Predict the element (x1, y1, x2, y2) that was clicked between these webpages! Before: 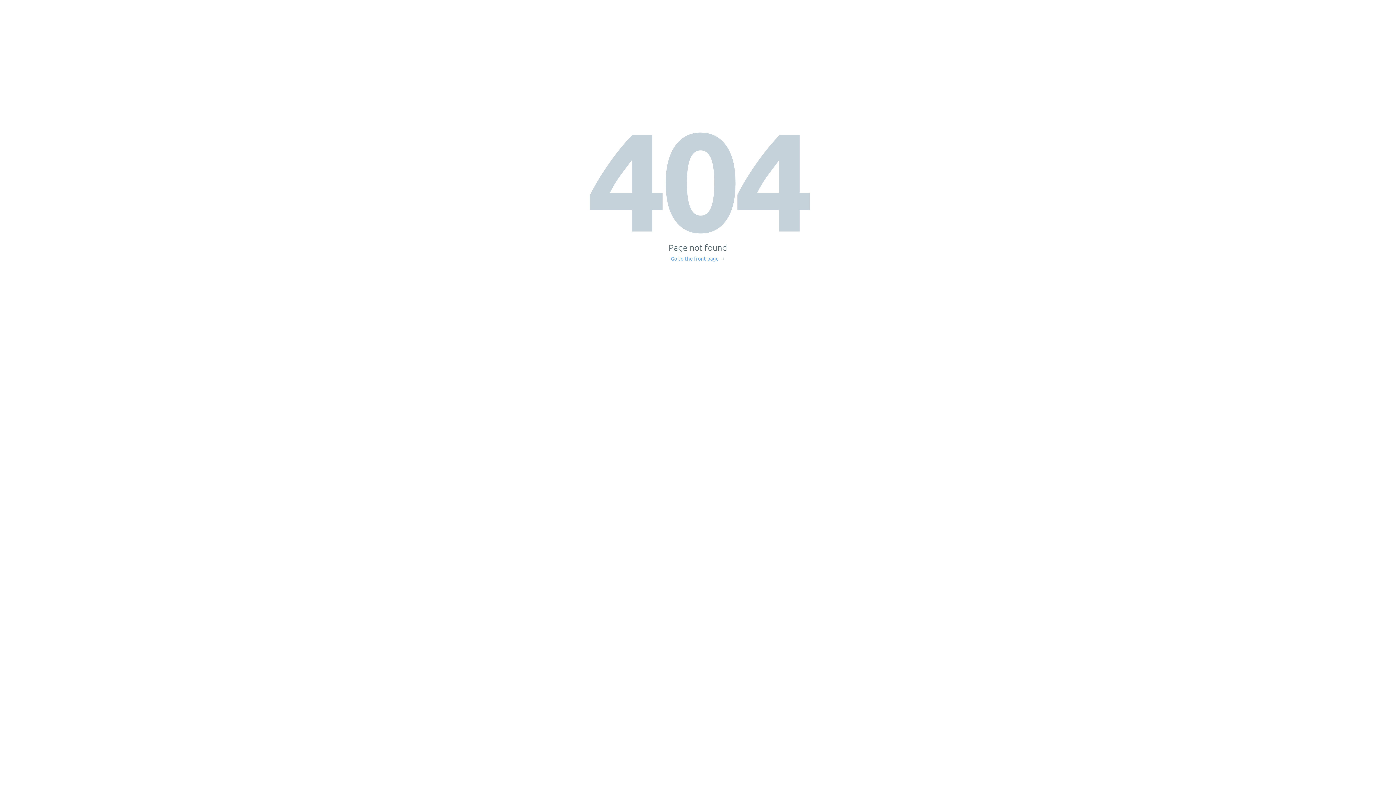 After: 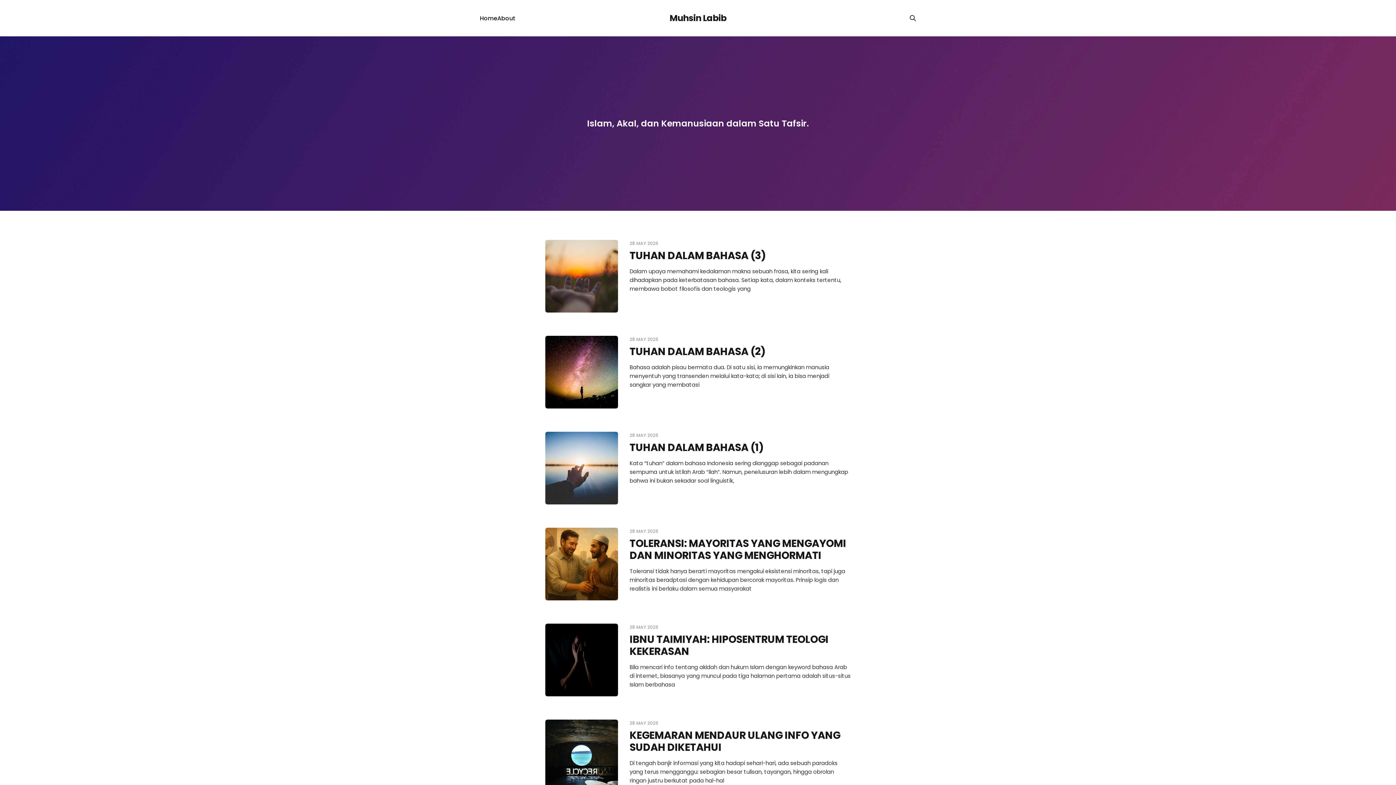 Action: bbox: (671, 256, 725, 261) label: Go to the front page →